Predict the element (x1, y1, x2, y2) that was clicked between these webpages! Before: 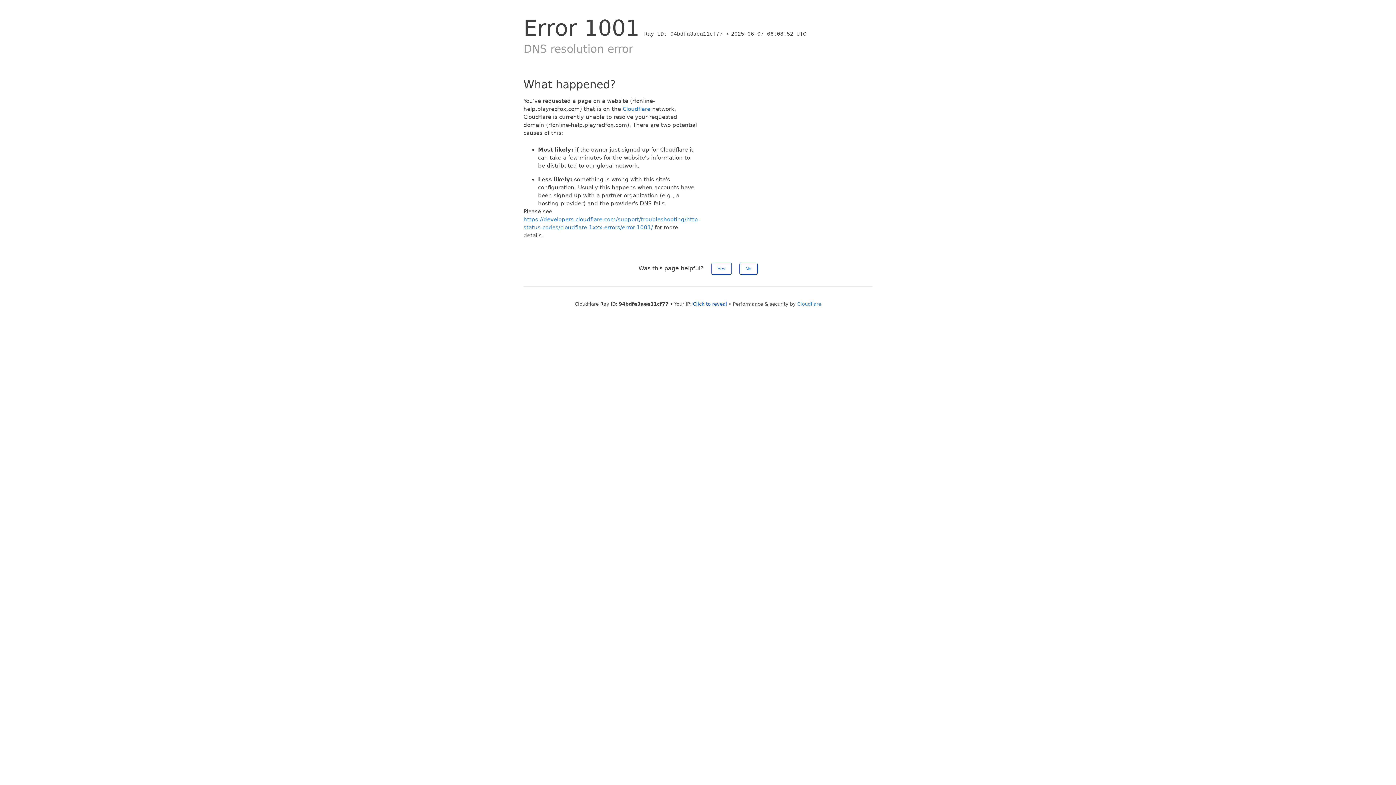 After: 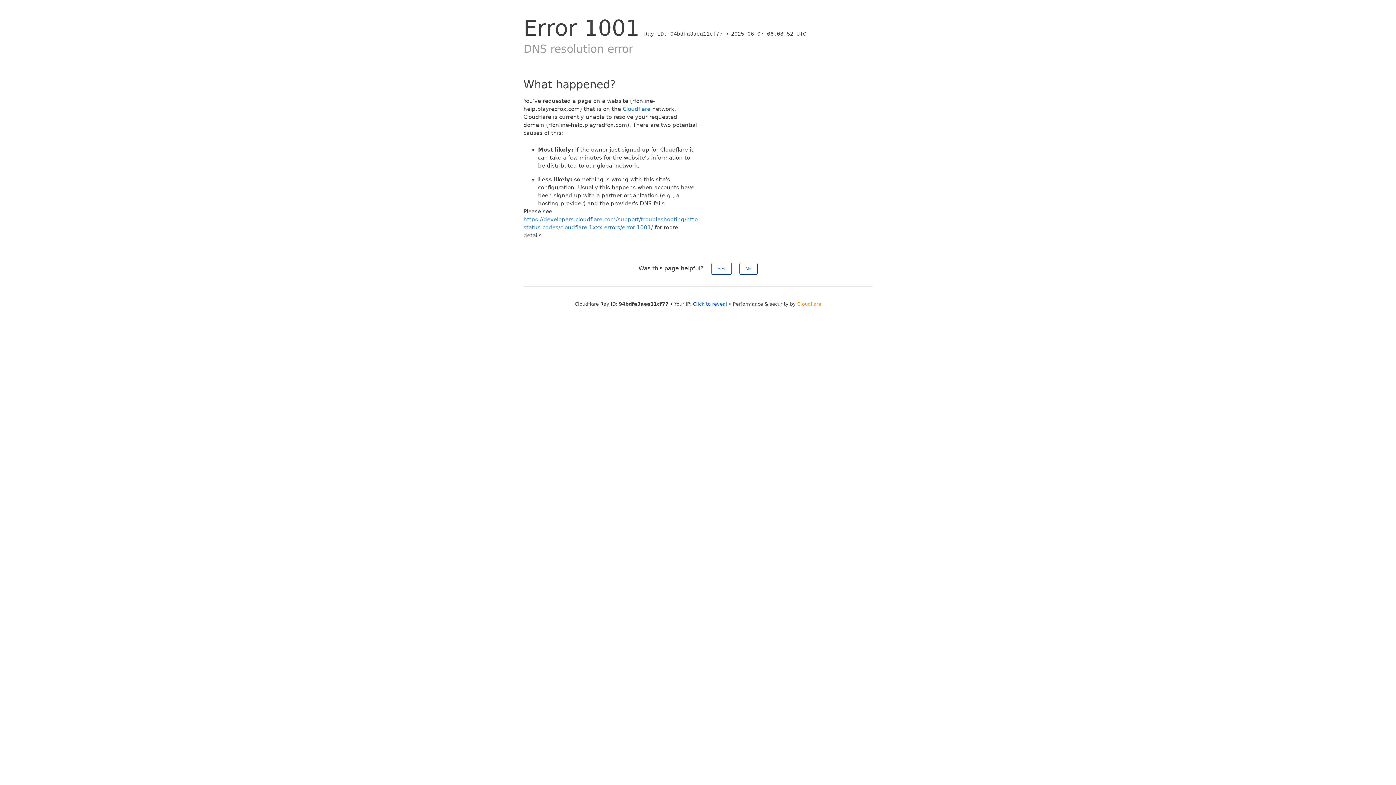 Action: bbox: (797, 301, 821, 306) label: Cloudflare